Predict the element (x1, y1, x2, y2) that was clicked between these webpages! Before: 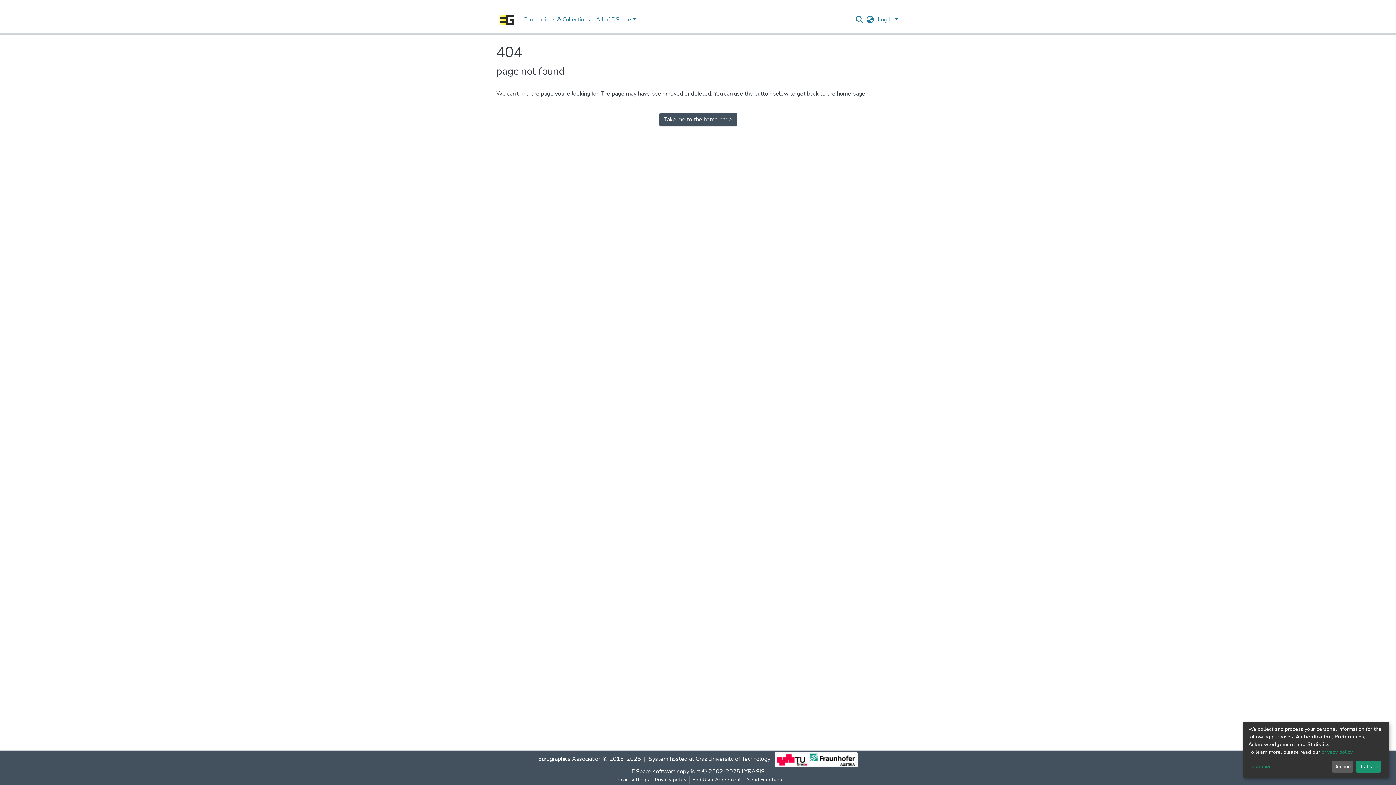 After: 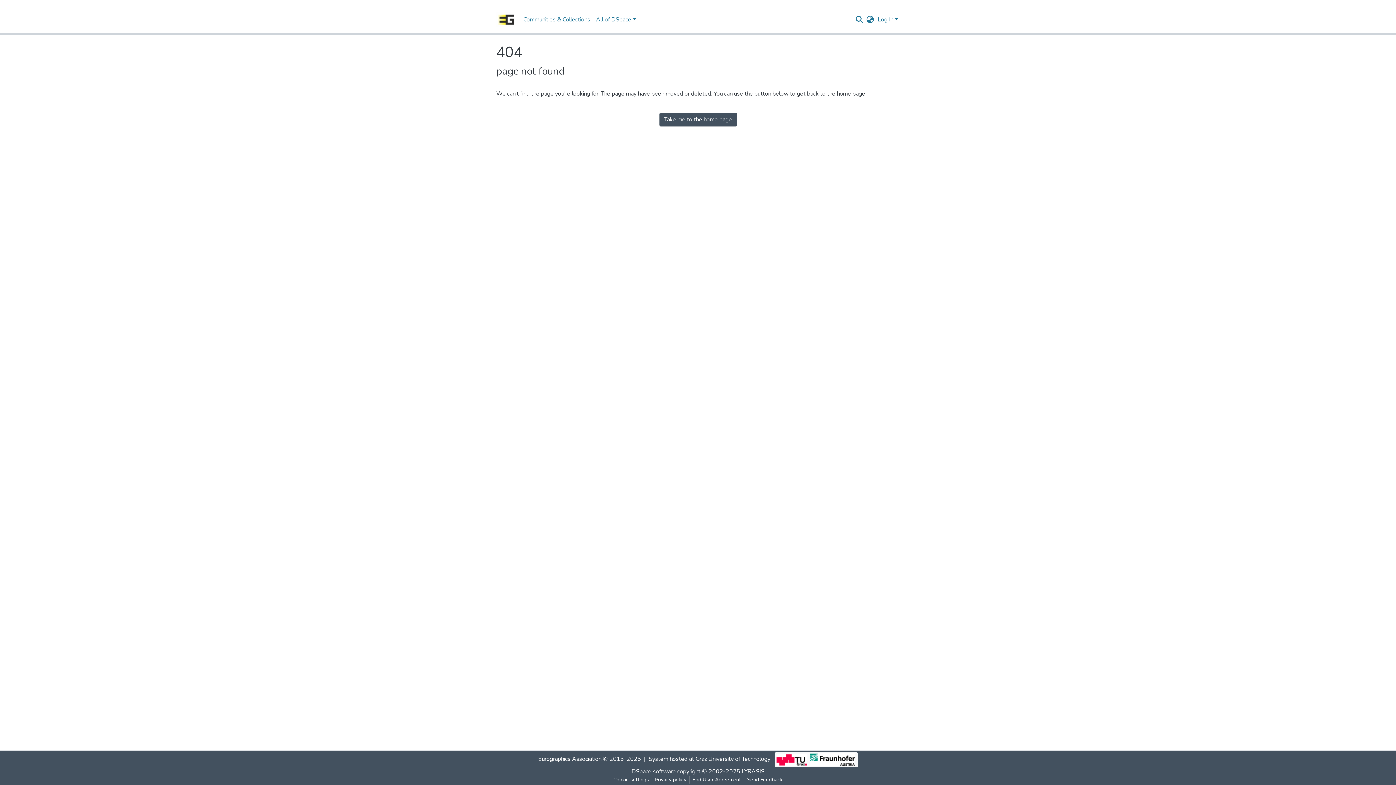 Action: label: Decline bbox: (1331, 761, 1353, 773)